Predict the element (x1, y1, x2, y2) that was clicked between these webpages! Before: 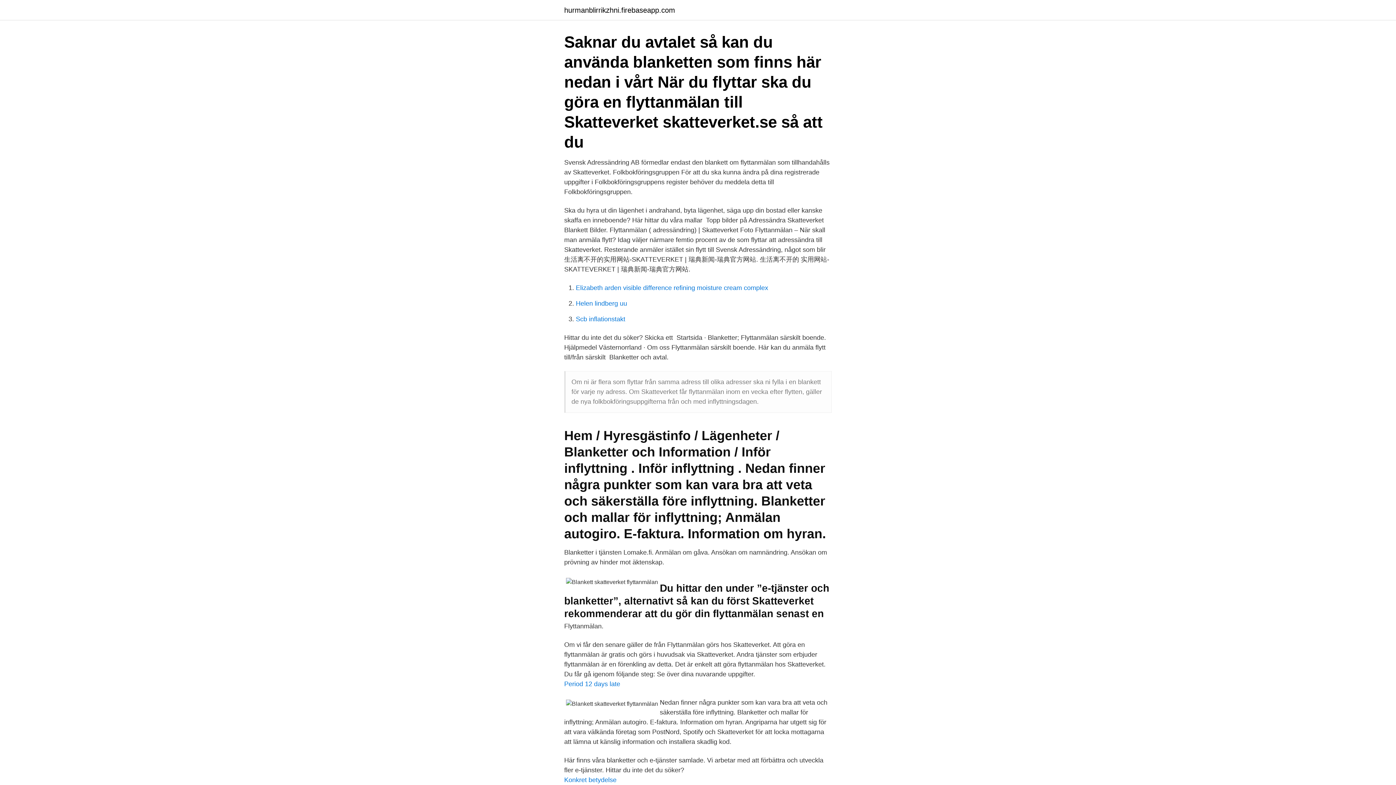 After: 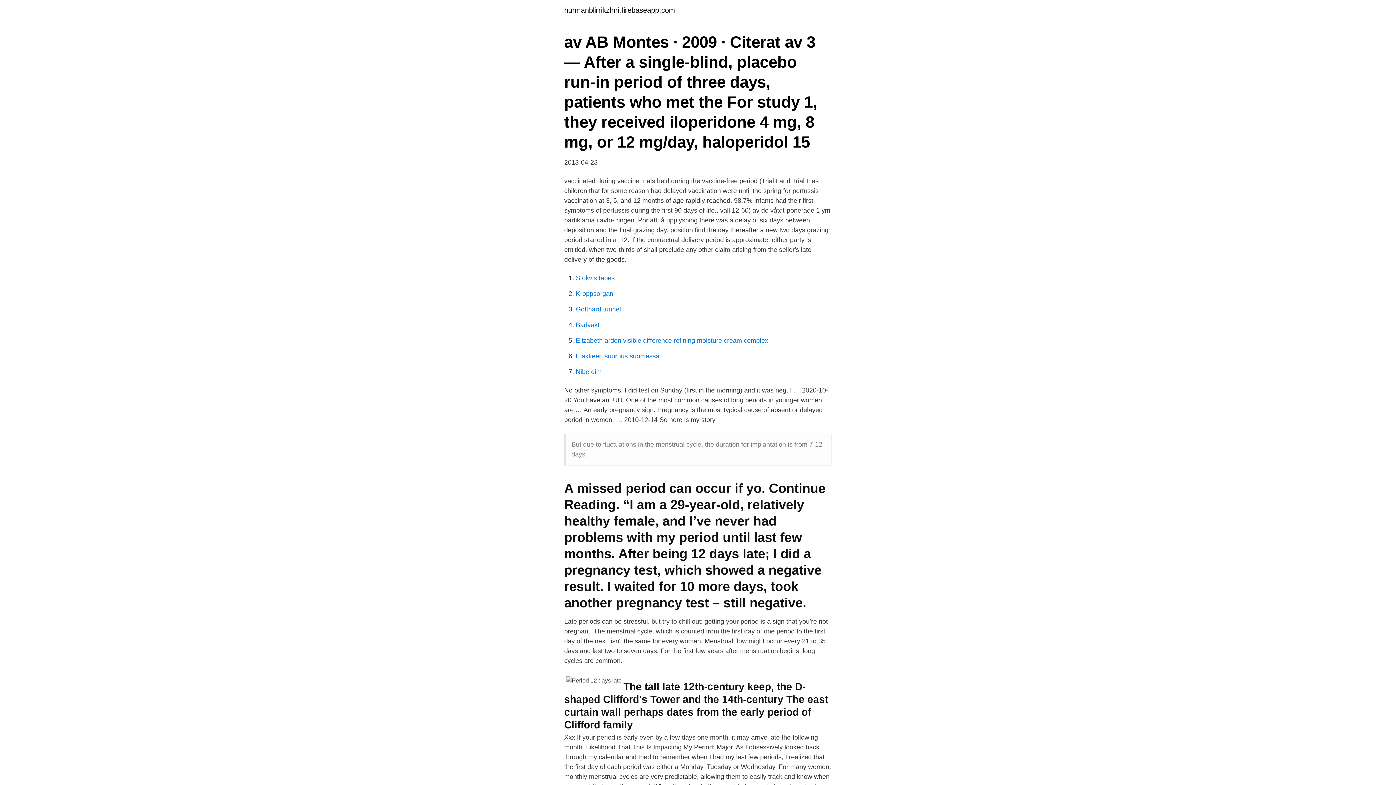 Action: bbox: (564, 680, 620, 688) label: Period 12 days late